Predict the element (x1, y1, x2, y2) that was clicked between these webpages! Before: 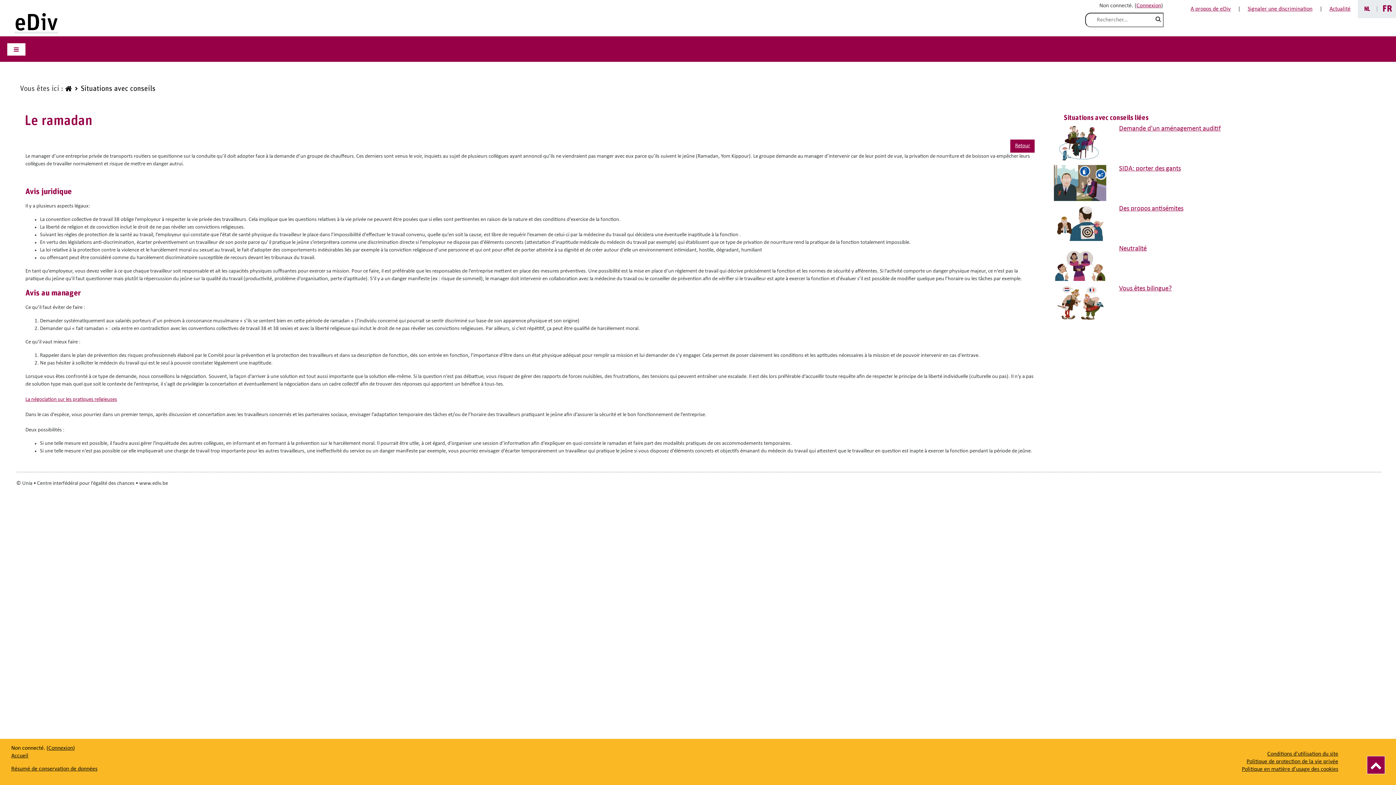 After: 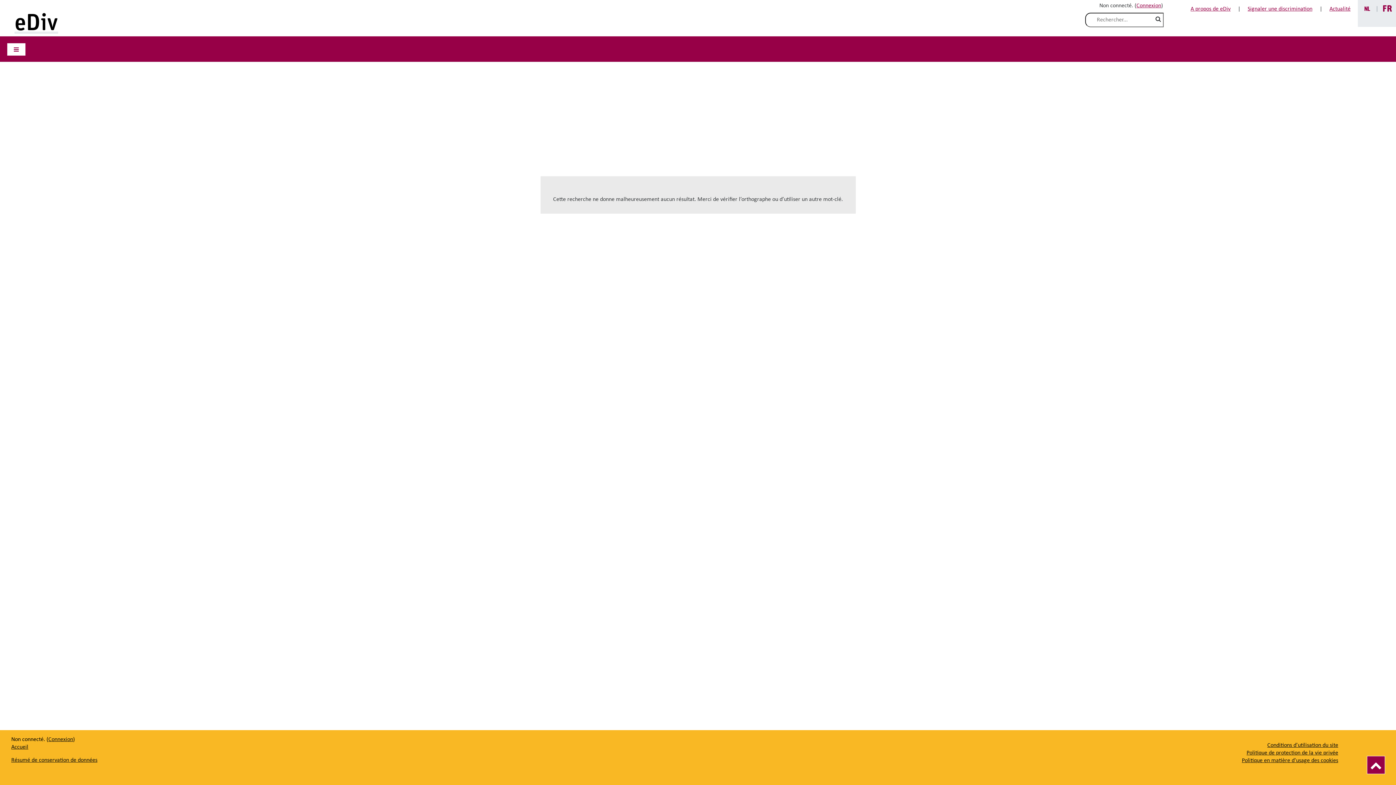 Action: bbox: (1150, 12, 1169, 27) label: Soumettre recherche alternative